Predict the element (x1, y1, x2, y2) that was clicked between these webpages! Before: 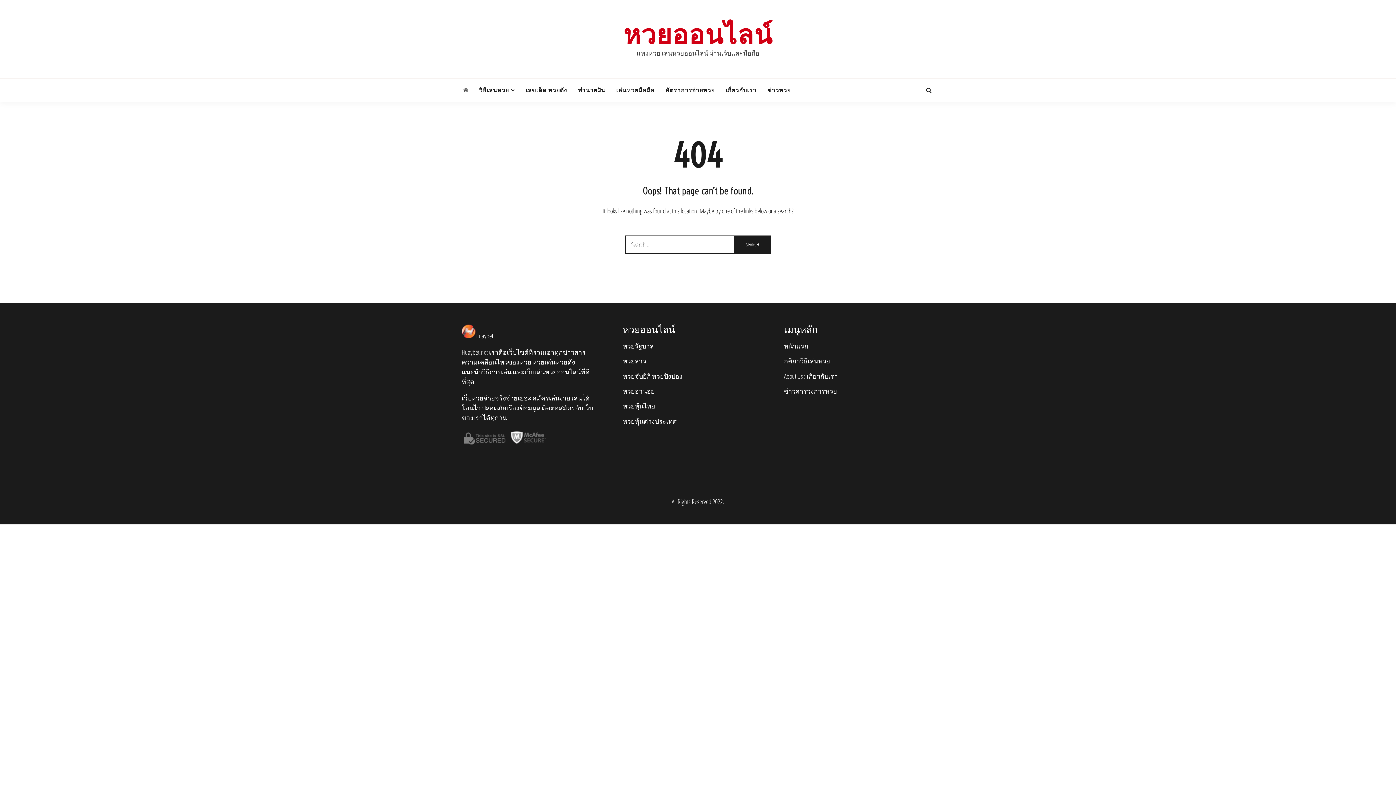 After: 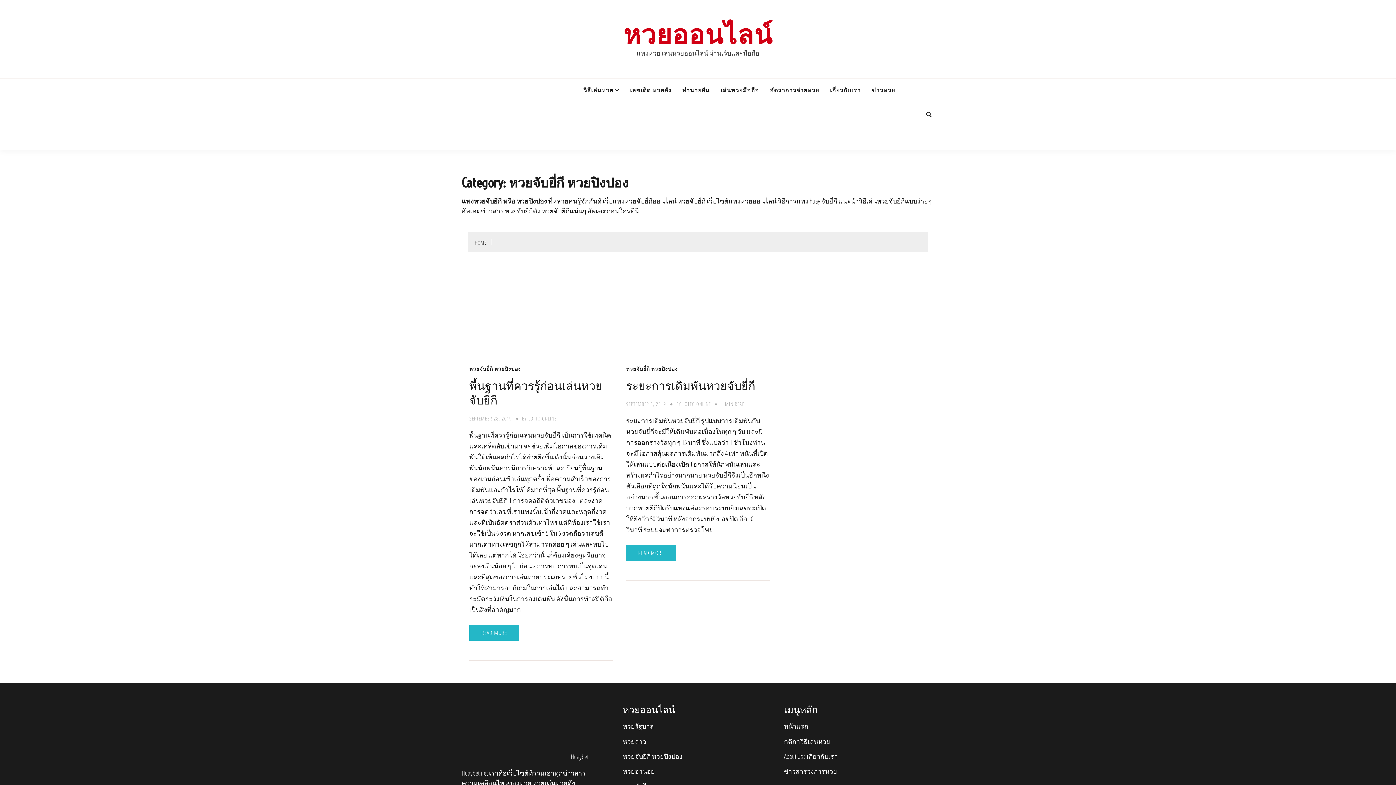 Action: bbox: (623, 372, 682, 380) label: หวยจับยี่กี หวยปิงปอง